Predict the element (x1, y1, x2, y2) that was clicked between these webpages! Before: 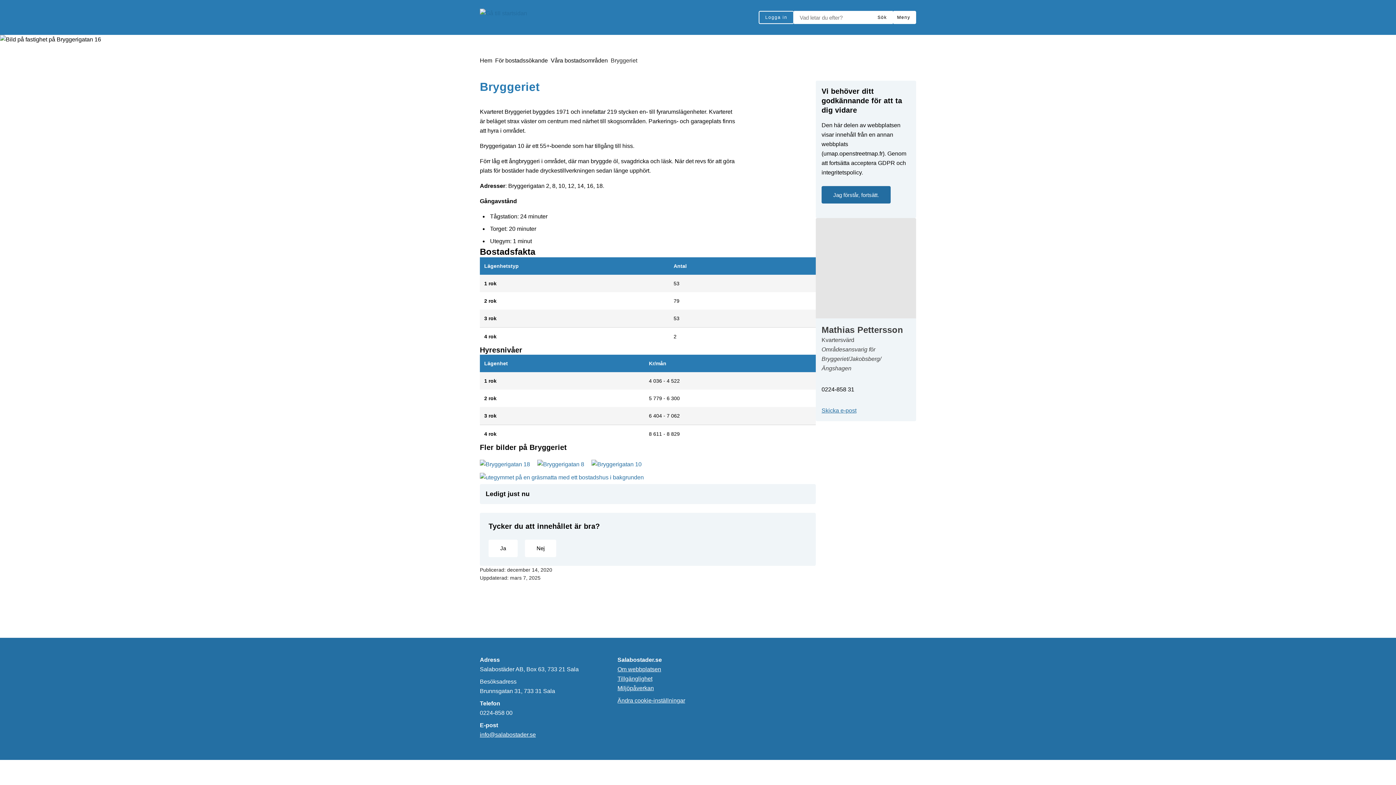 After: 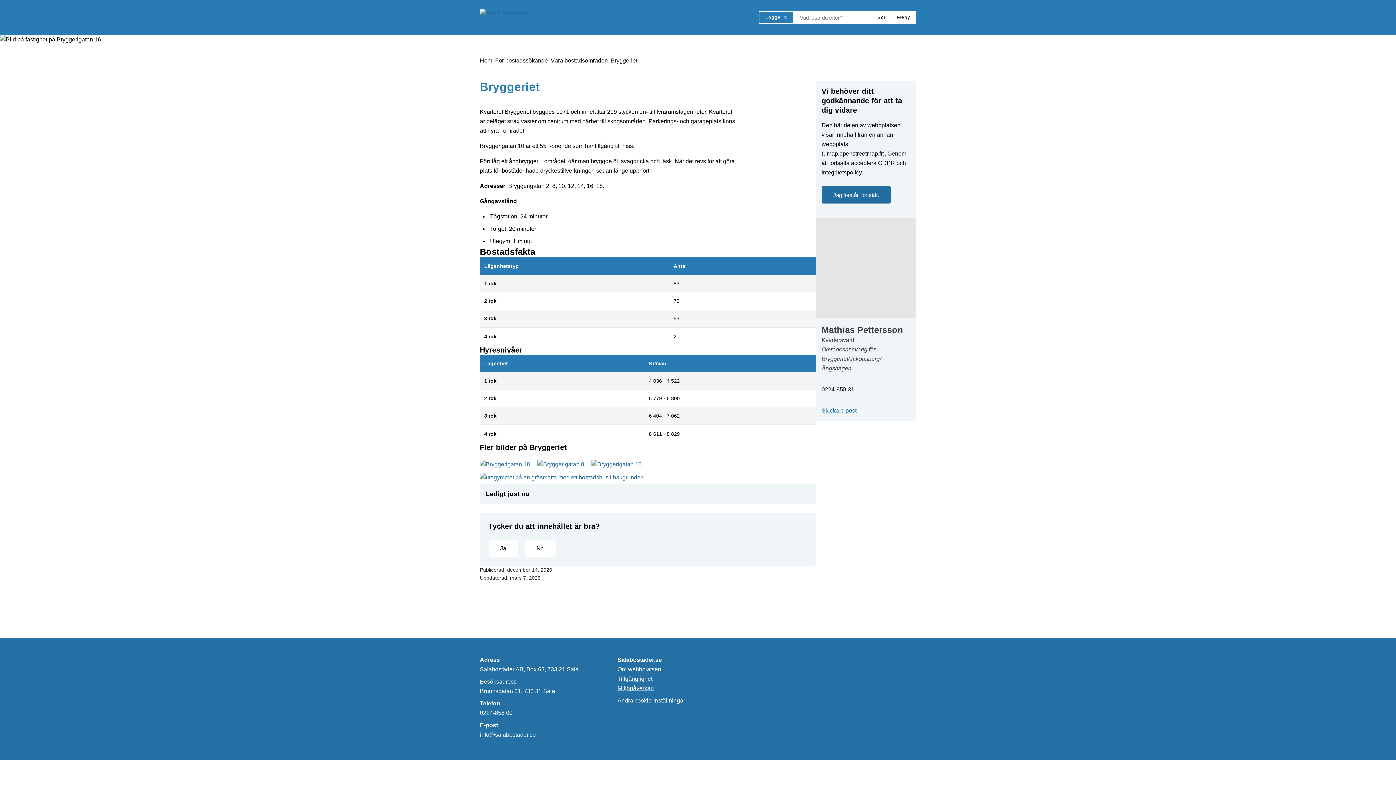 Action: bbox: (821, 407, 856, 413) label: Skicka e-post